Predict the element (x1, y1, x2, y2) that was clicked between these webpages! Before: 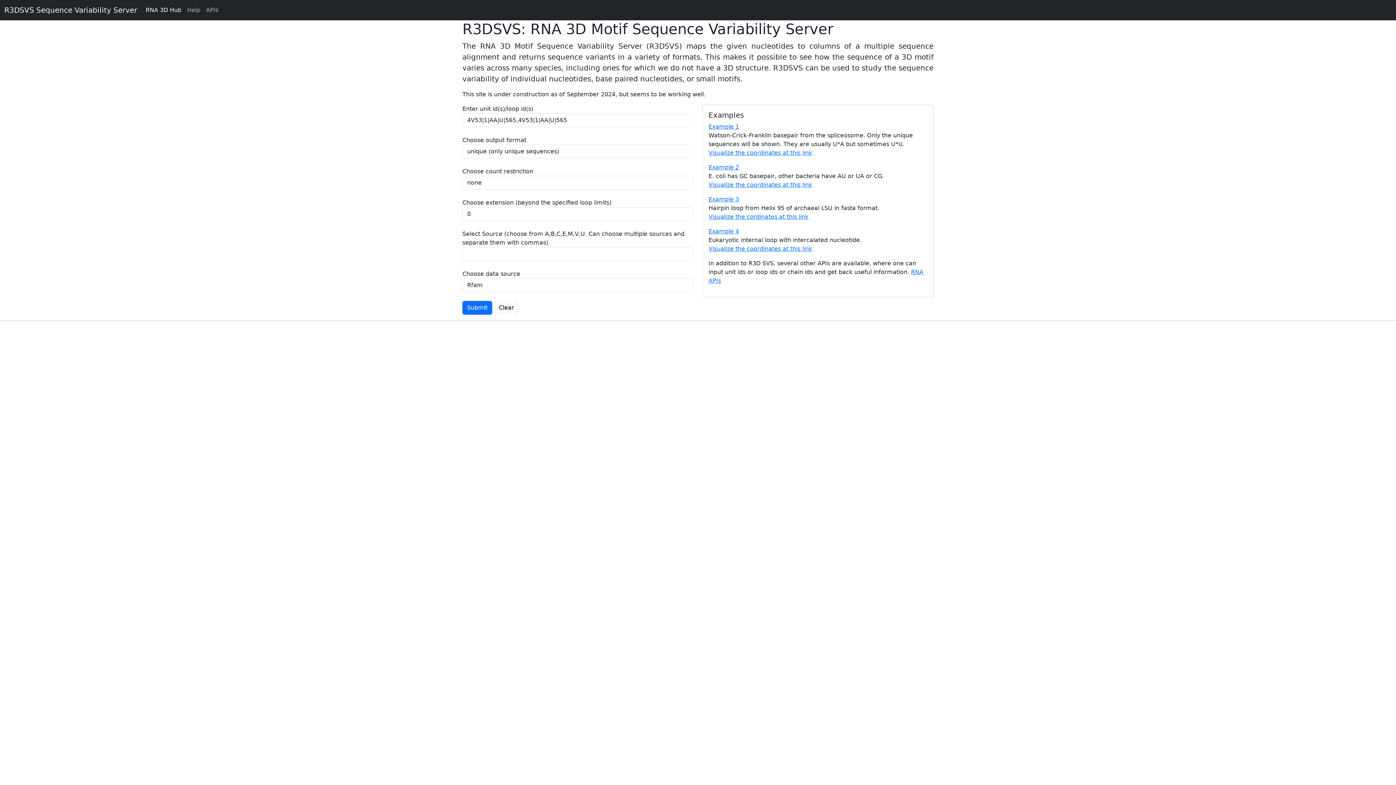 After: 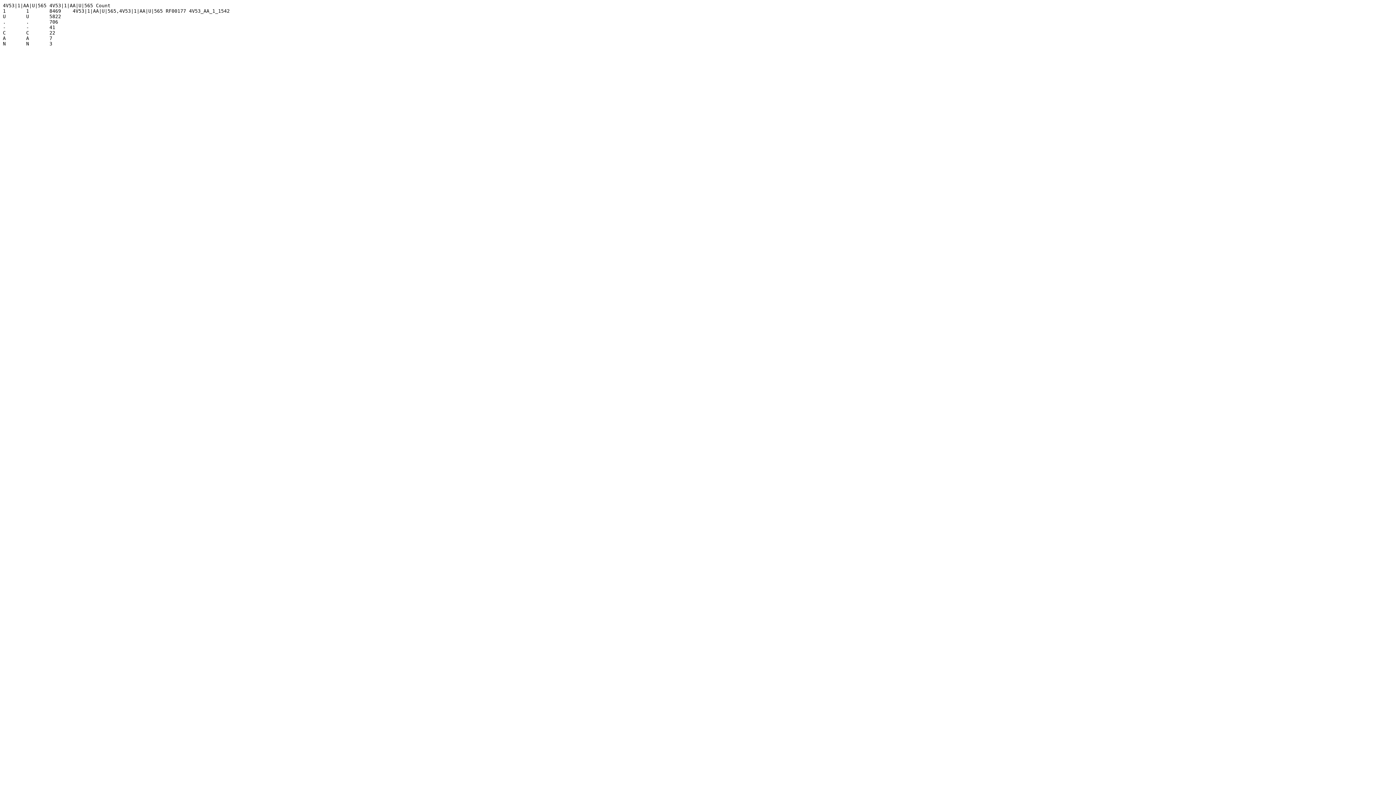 Action: bbox: (462, 301, 492, 314) label: Submit